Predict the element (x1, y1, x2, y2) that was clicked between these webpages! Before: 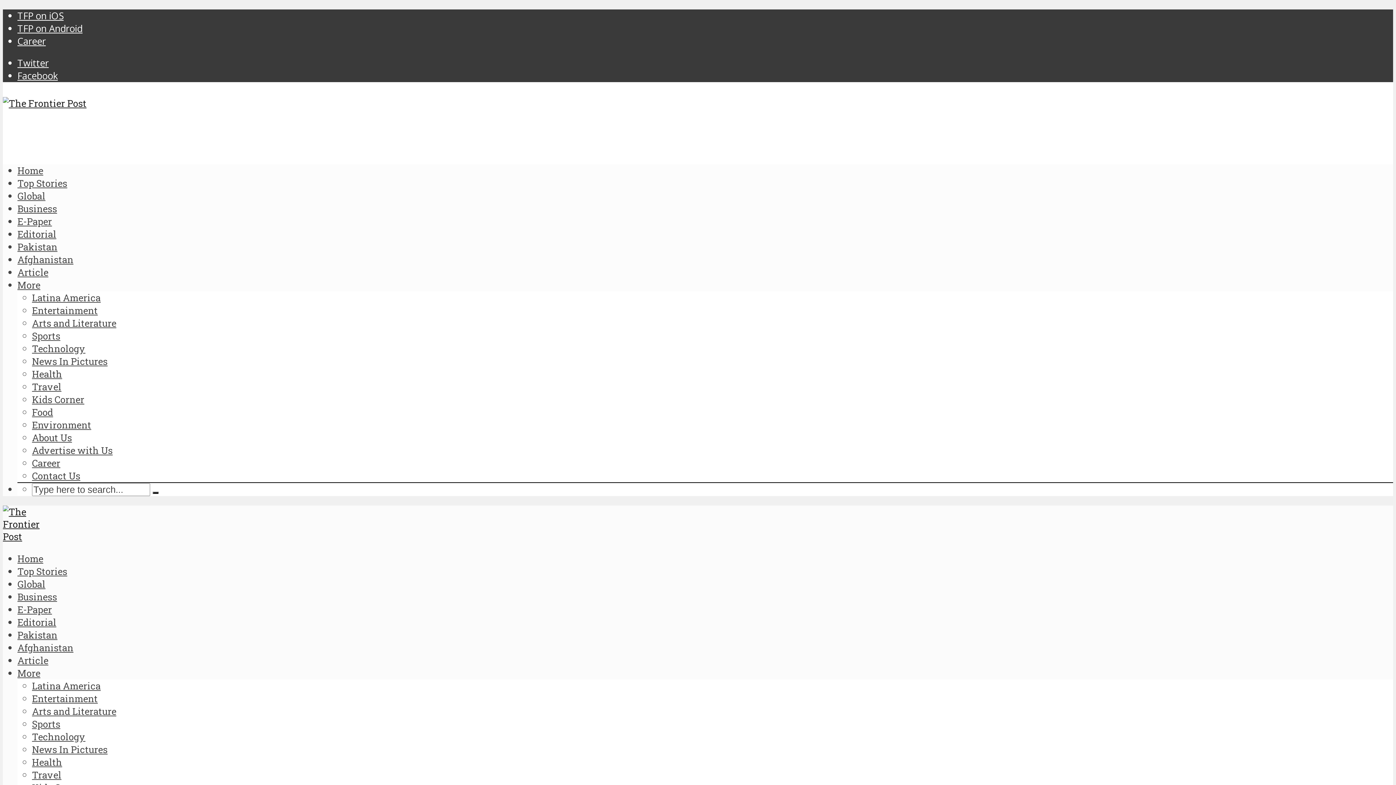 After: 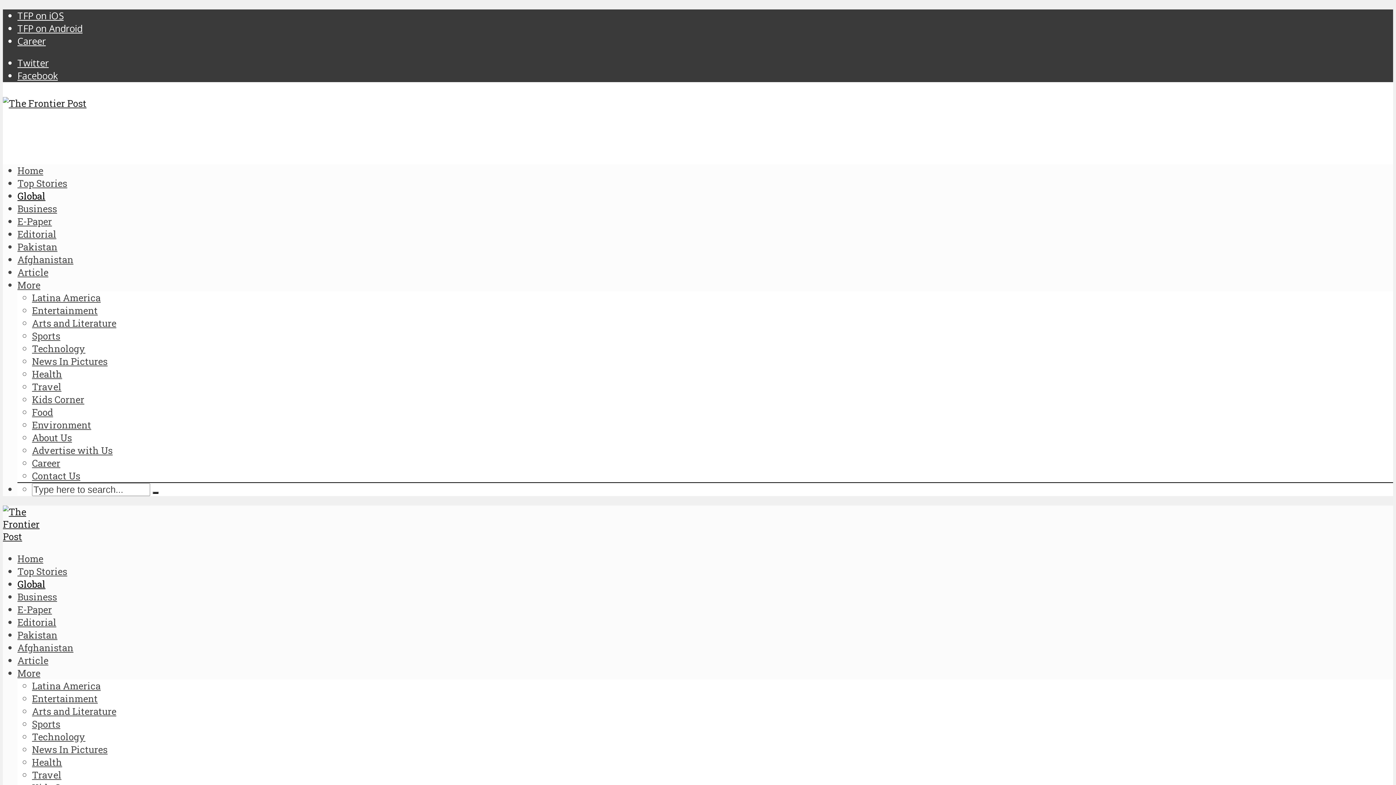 Action: bbox: (17, 578, 45, 590) label: Global